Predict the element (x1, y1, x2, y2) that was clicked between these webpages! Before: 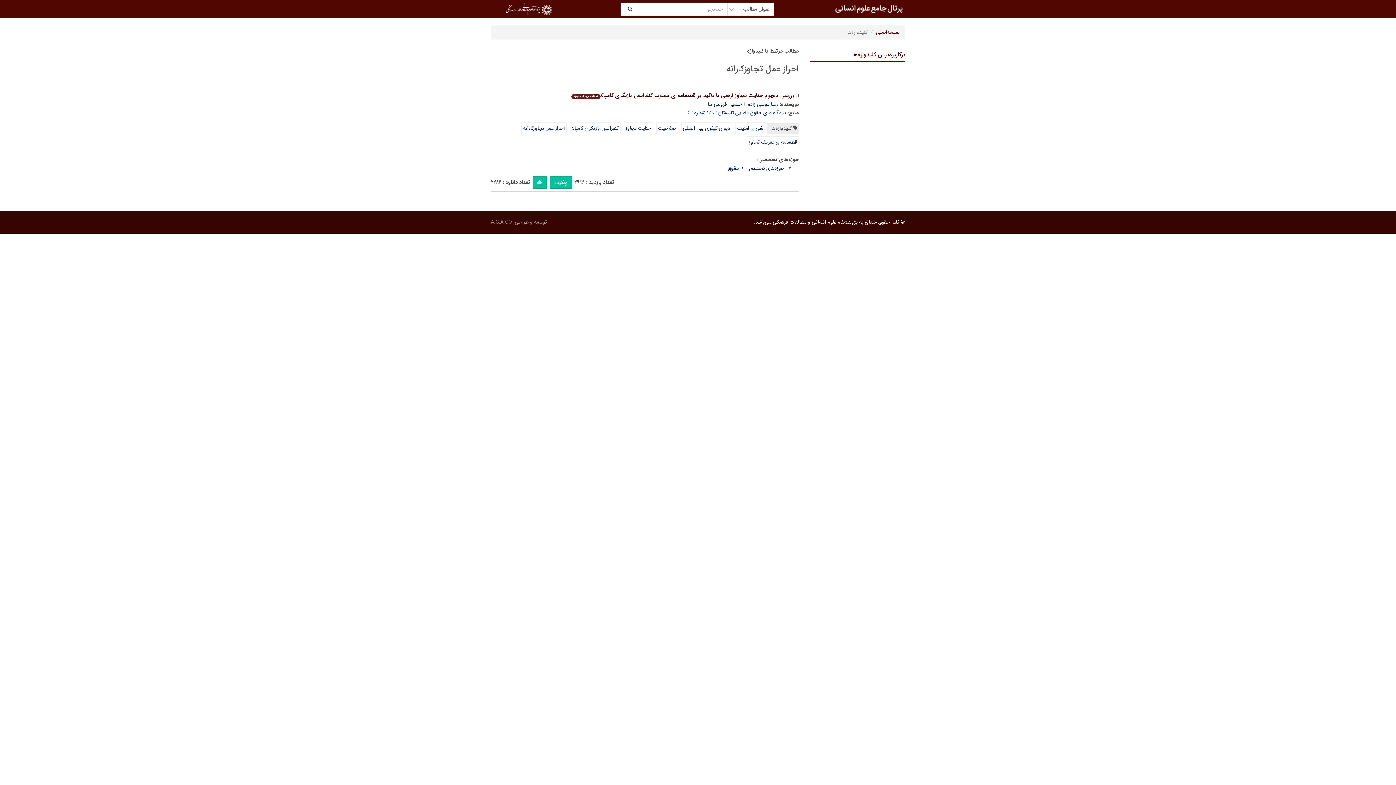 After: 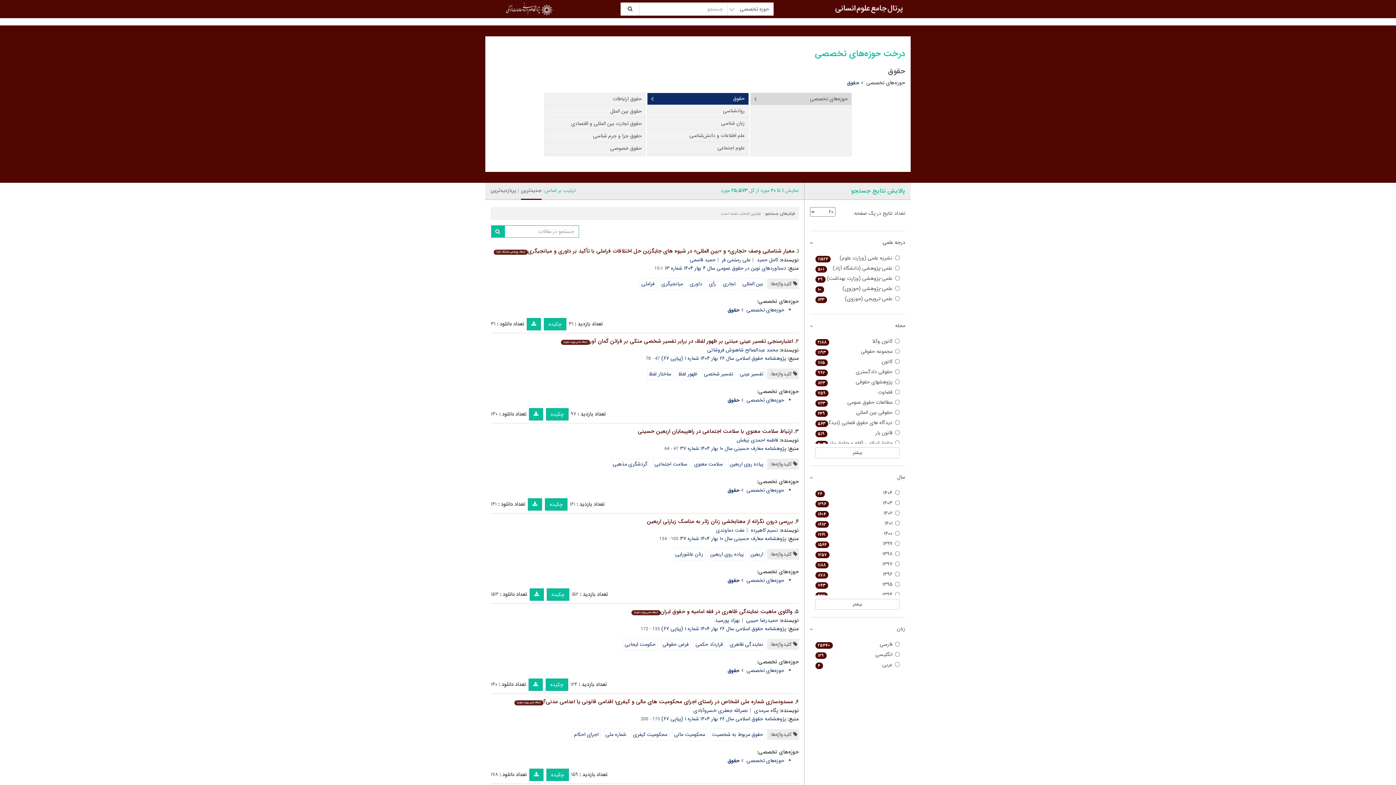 Action: label: حقوق bbox: (727, 164, 745, 172)